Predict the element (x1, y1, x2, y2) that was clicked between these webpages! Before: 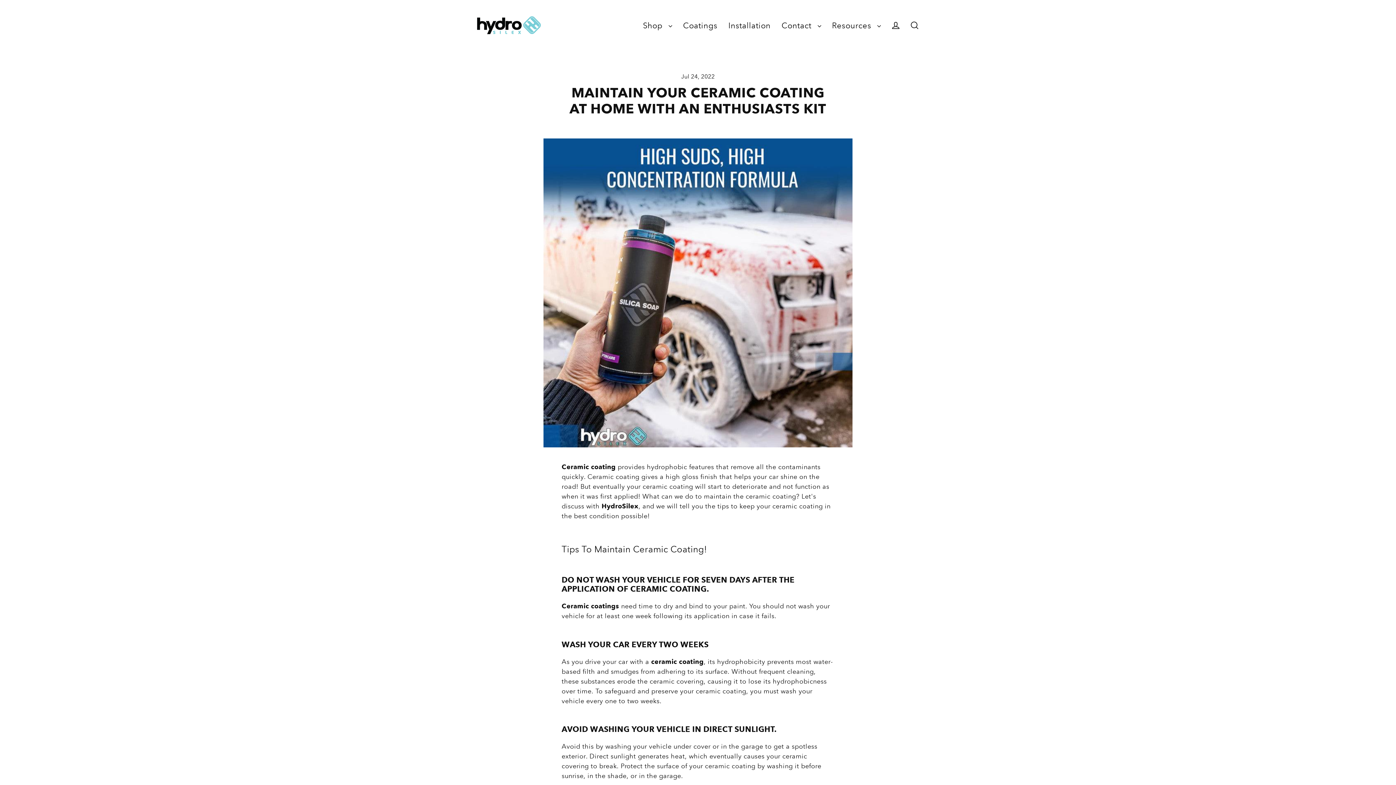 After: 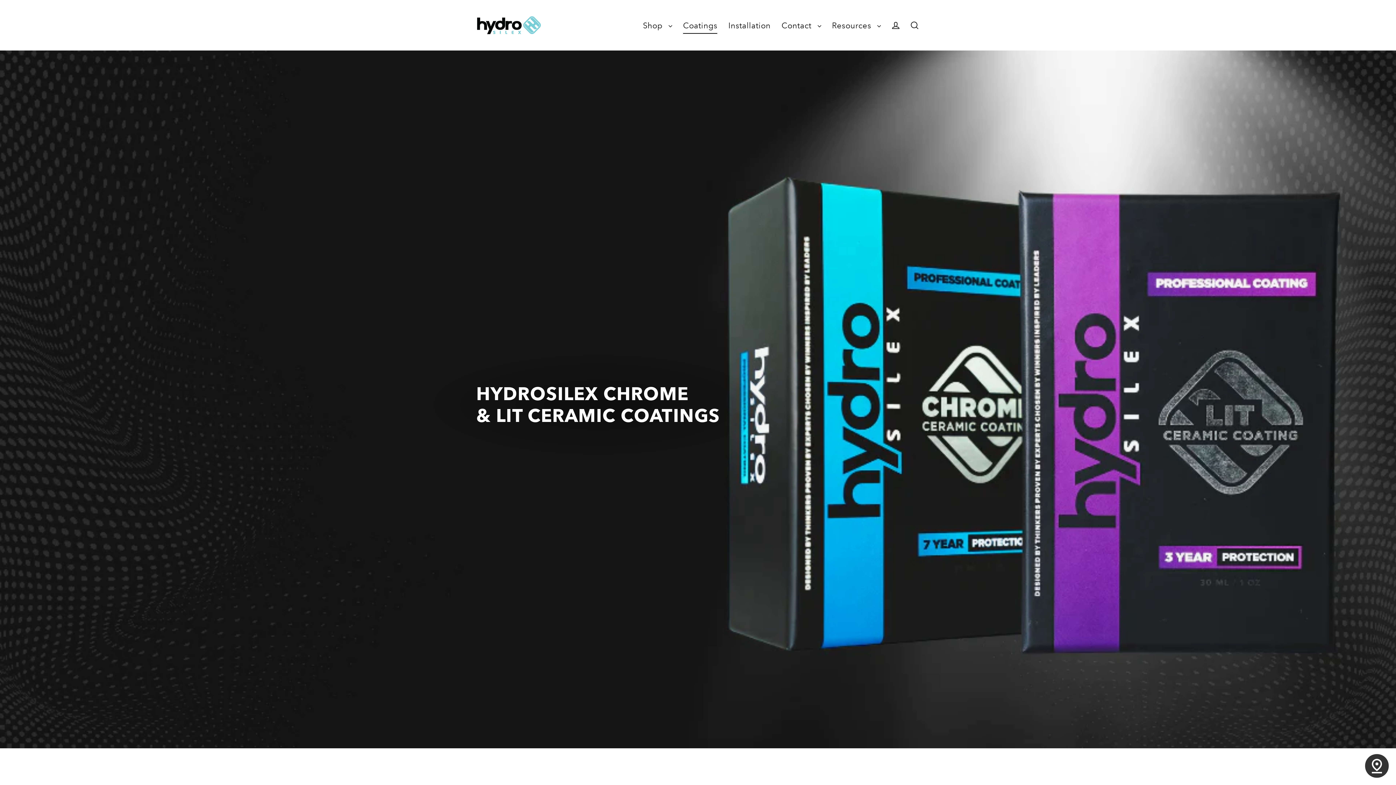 Action: label: Coatings bbox: (677, 16, 723, 33)